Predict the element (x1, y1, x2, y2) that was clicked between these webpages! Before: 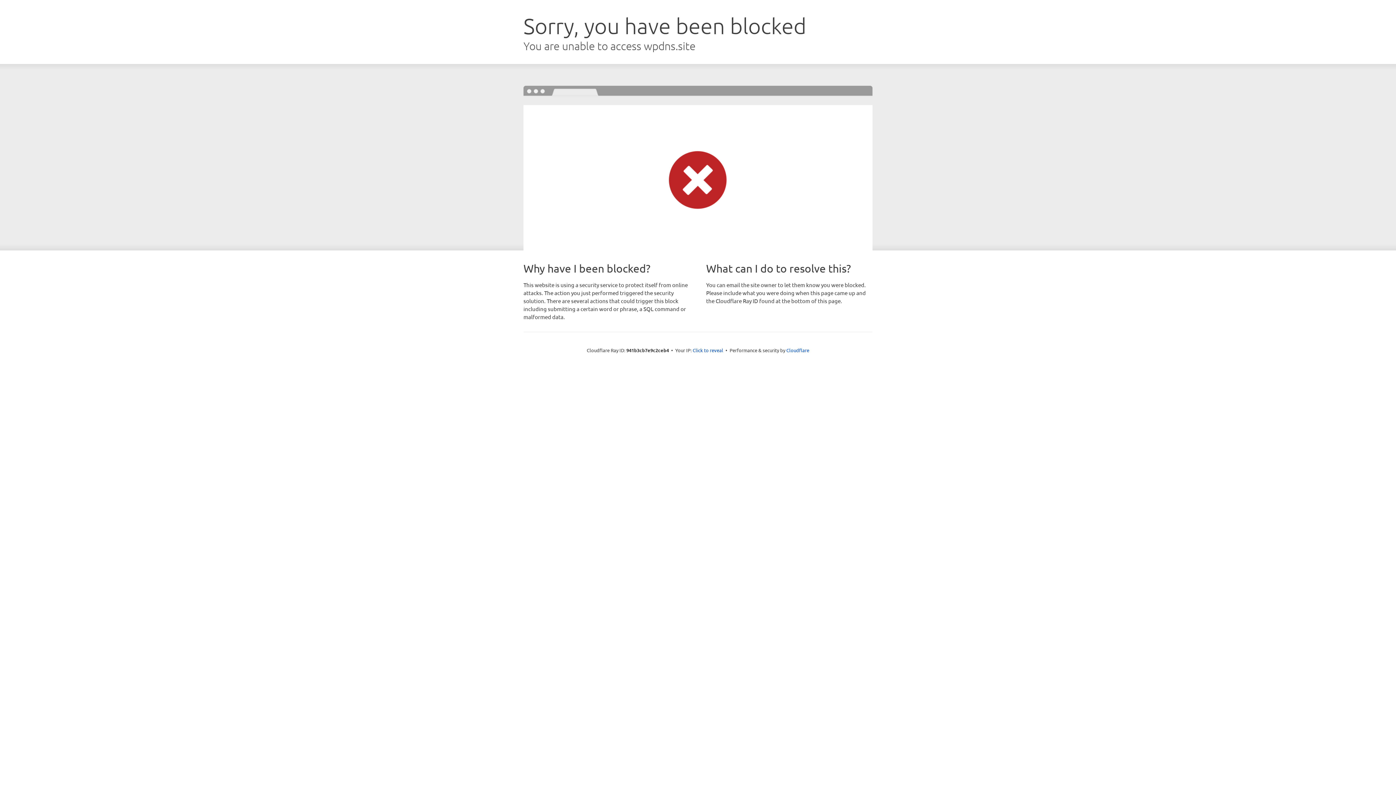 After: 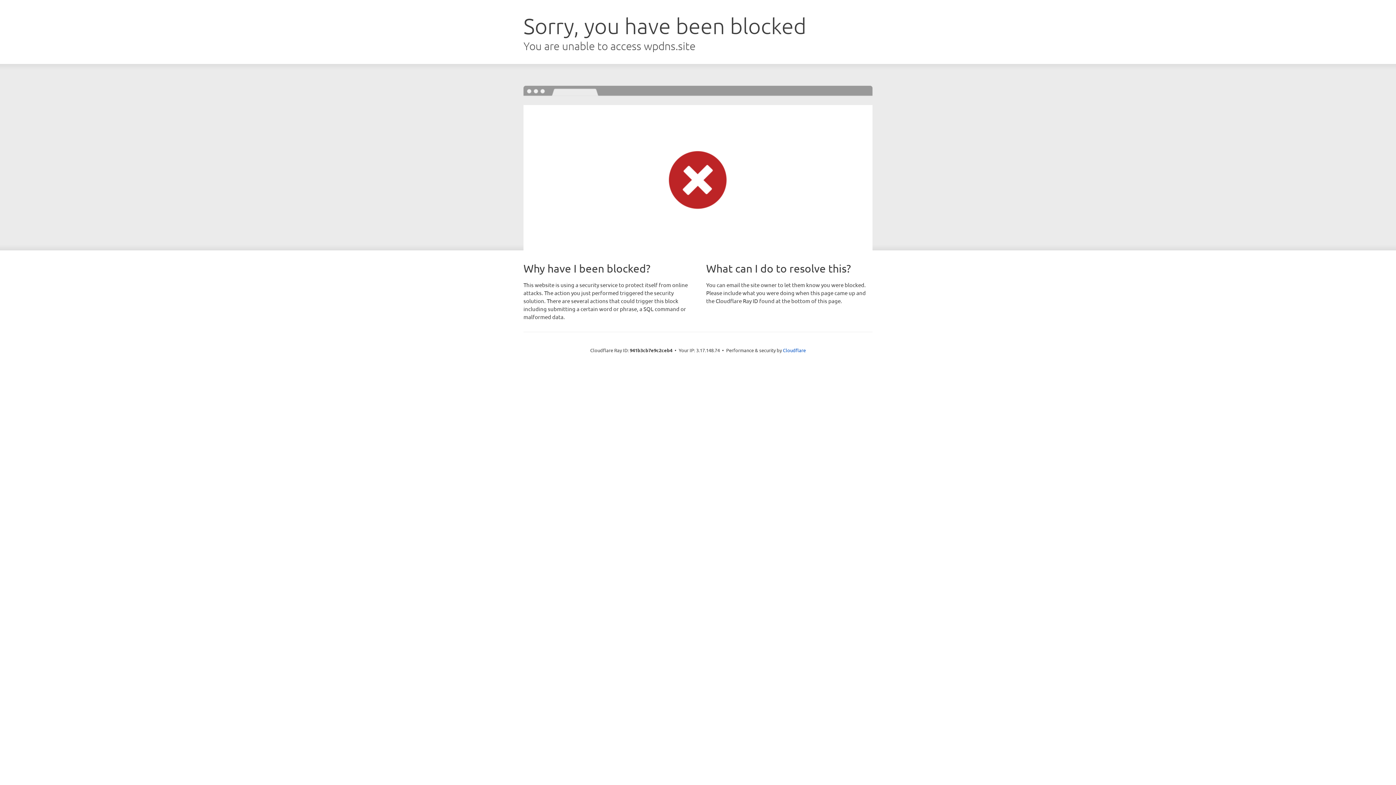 Action: bbox: (692, 346, 723, 353) label: Click to reveal